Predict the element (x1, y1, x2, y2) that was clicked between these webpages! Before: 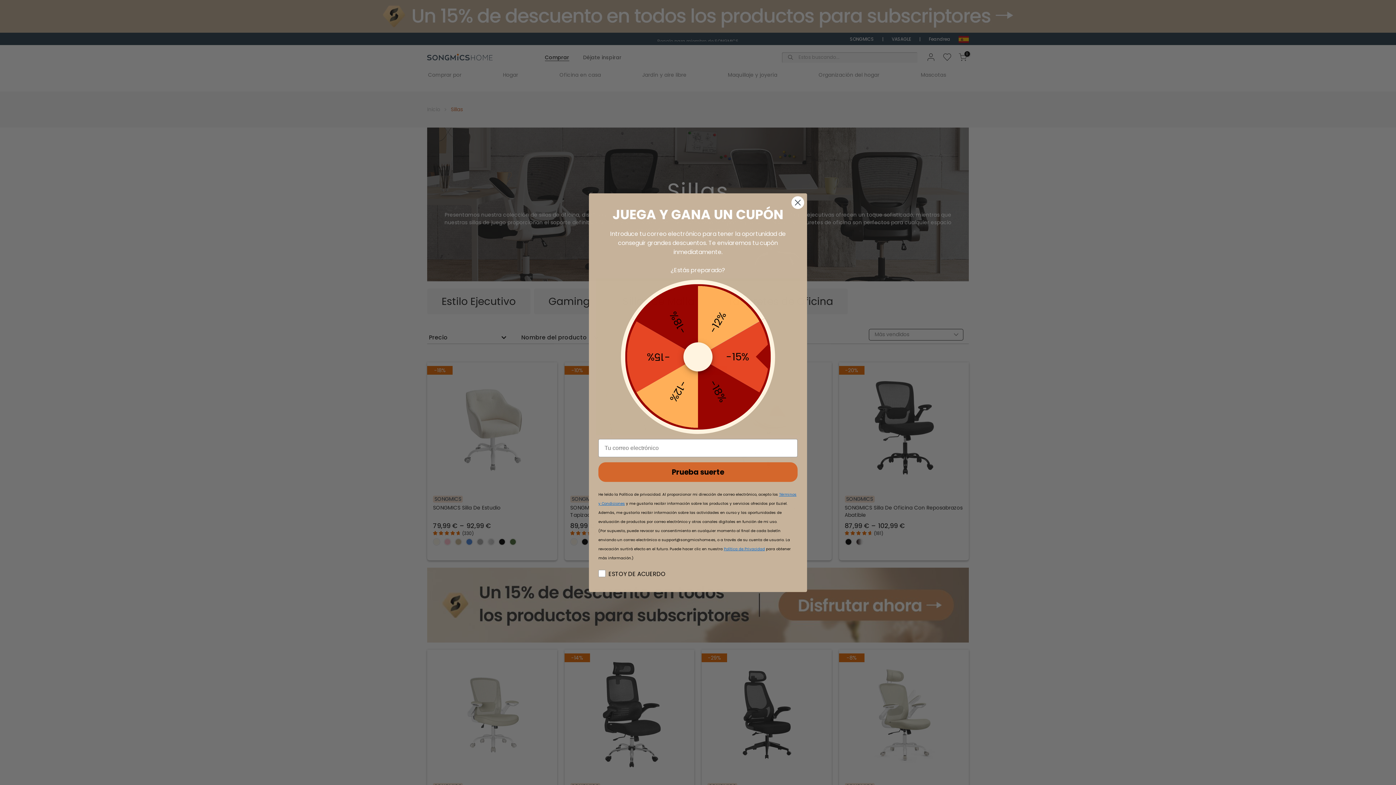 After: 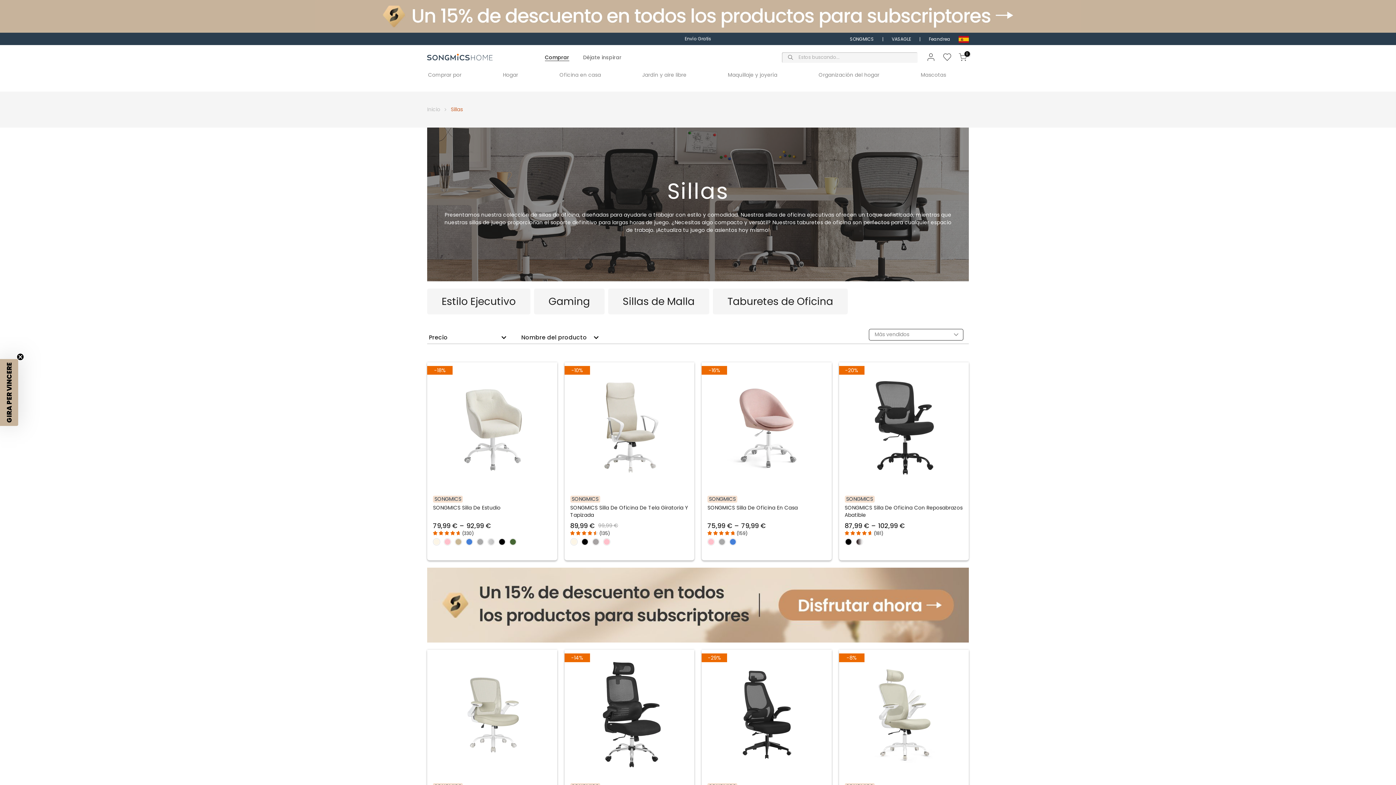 Action: label: Close dialog bbox: (791, 196, 804, 208)